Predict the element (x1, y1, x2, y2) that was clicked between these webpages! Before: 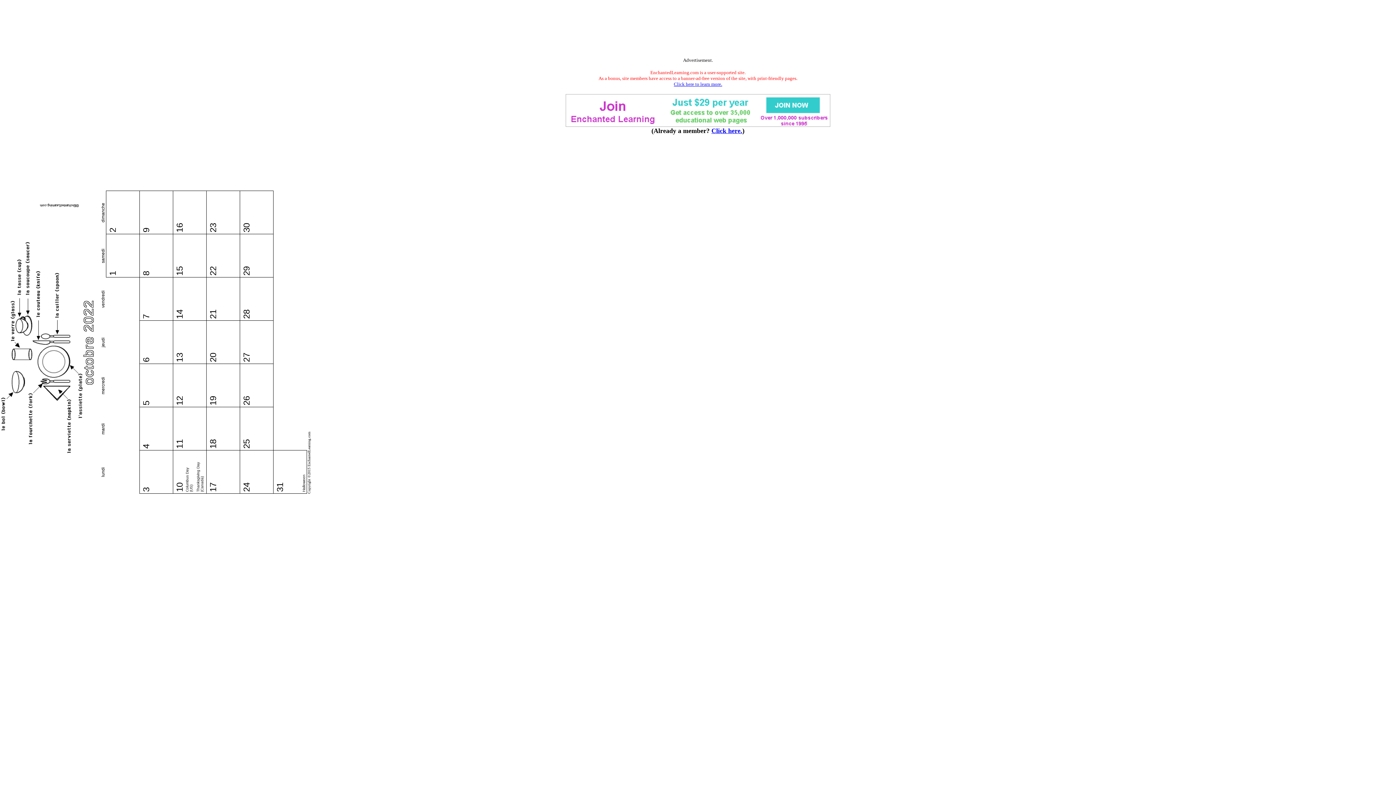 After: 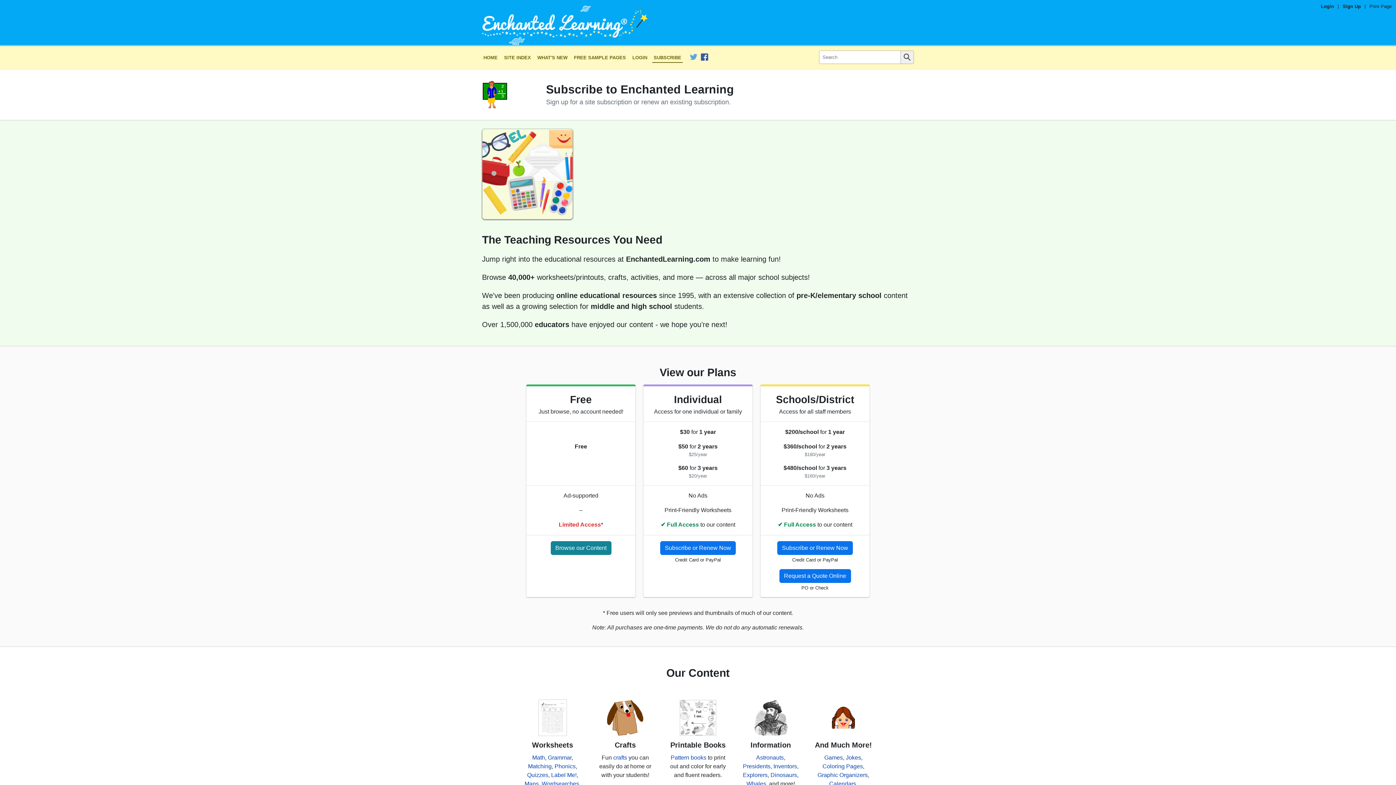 Action: bbox: (565, 122, 830, 128)